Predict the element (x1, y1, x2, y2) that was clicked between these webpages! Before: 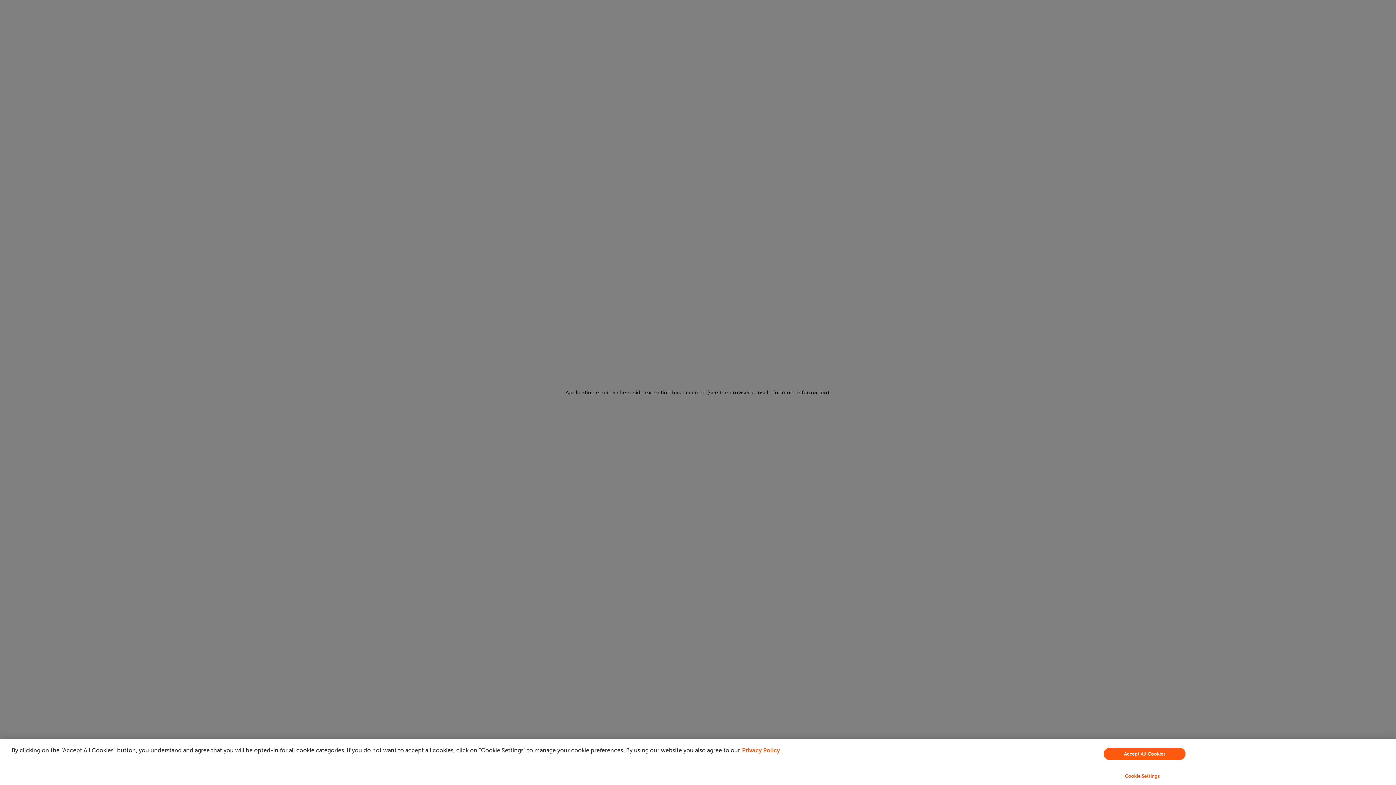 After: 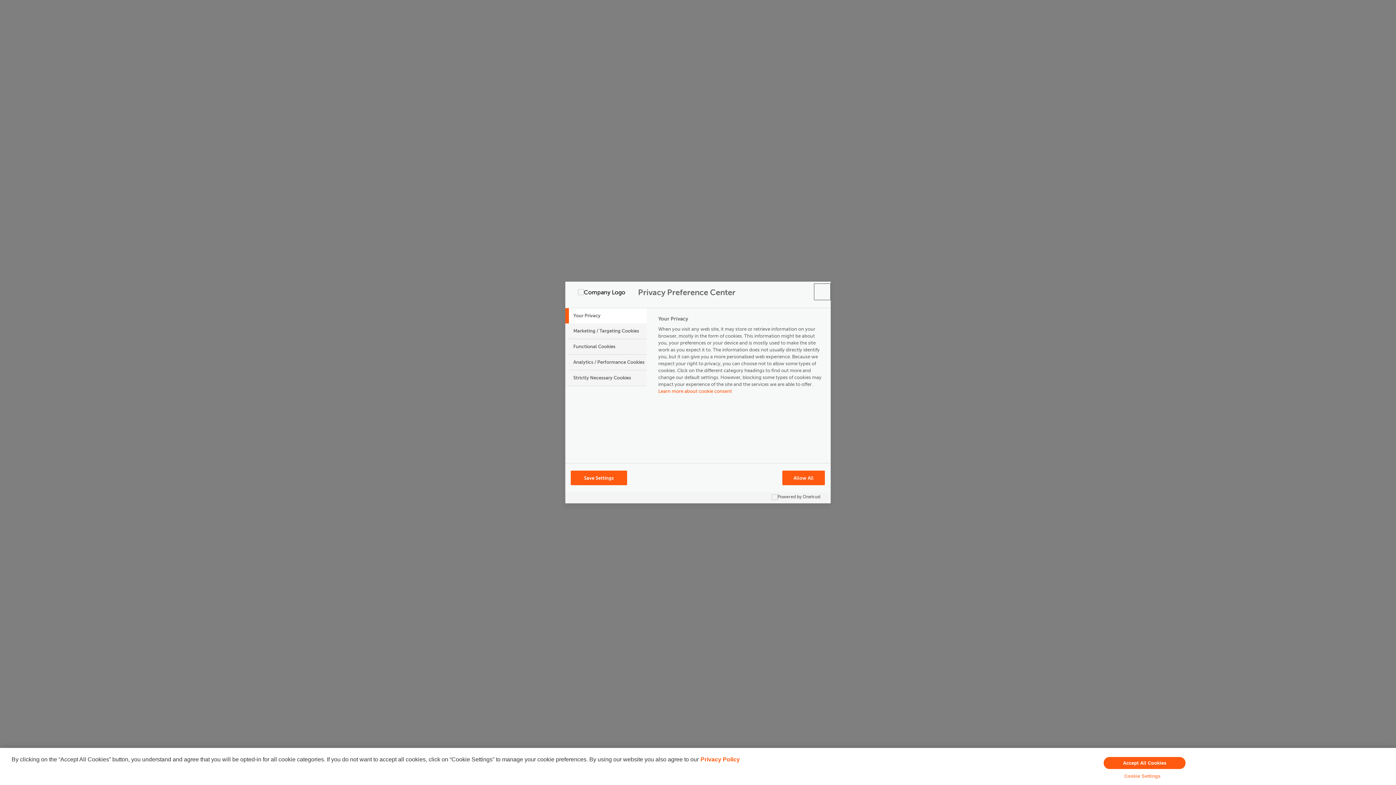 Action: label: Cookie Settings bbox: (949, 769, 1335, 783)